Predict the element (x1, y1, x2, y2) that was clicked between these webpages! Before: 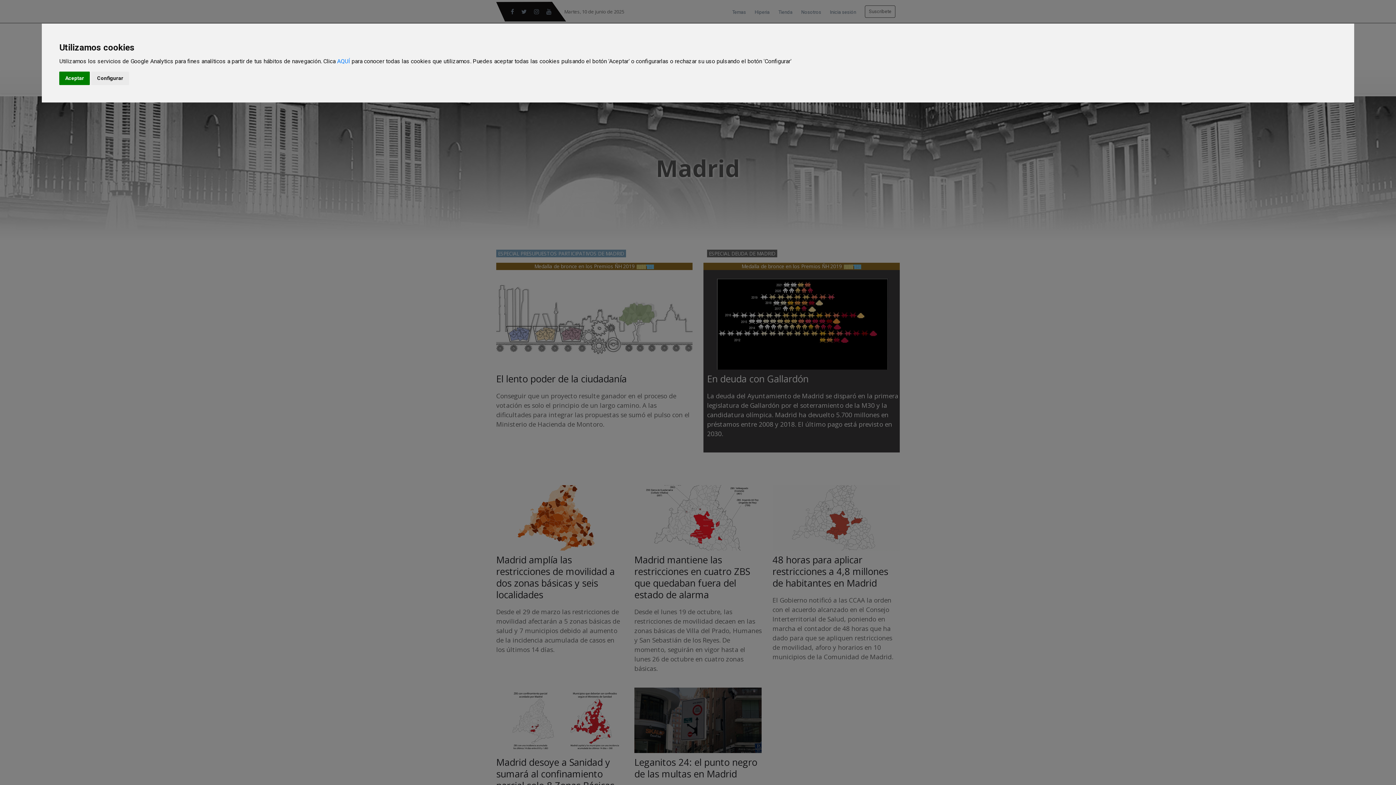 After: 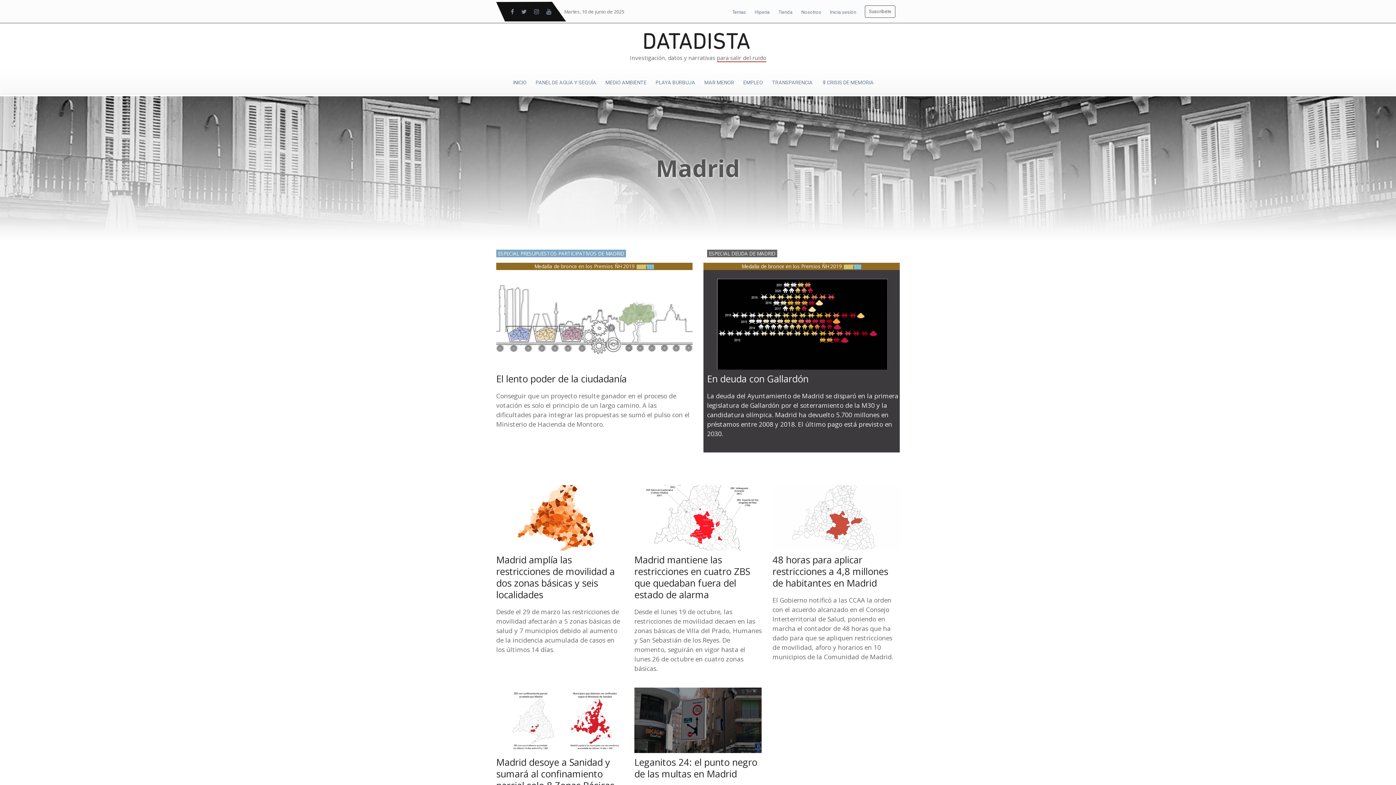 Action: bbox: (59, 71, 89, 85) label: Aceptar